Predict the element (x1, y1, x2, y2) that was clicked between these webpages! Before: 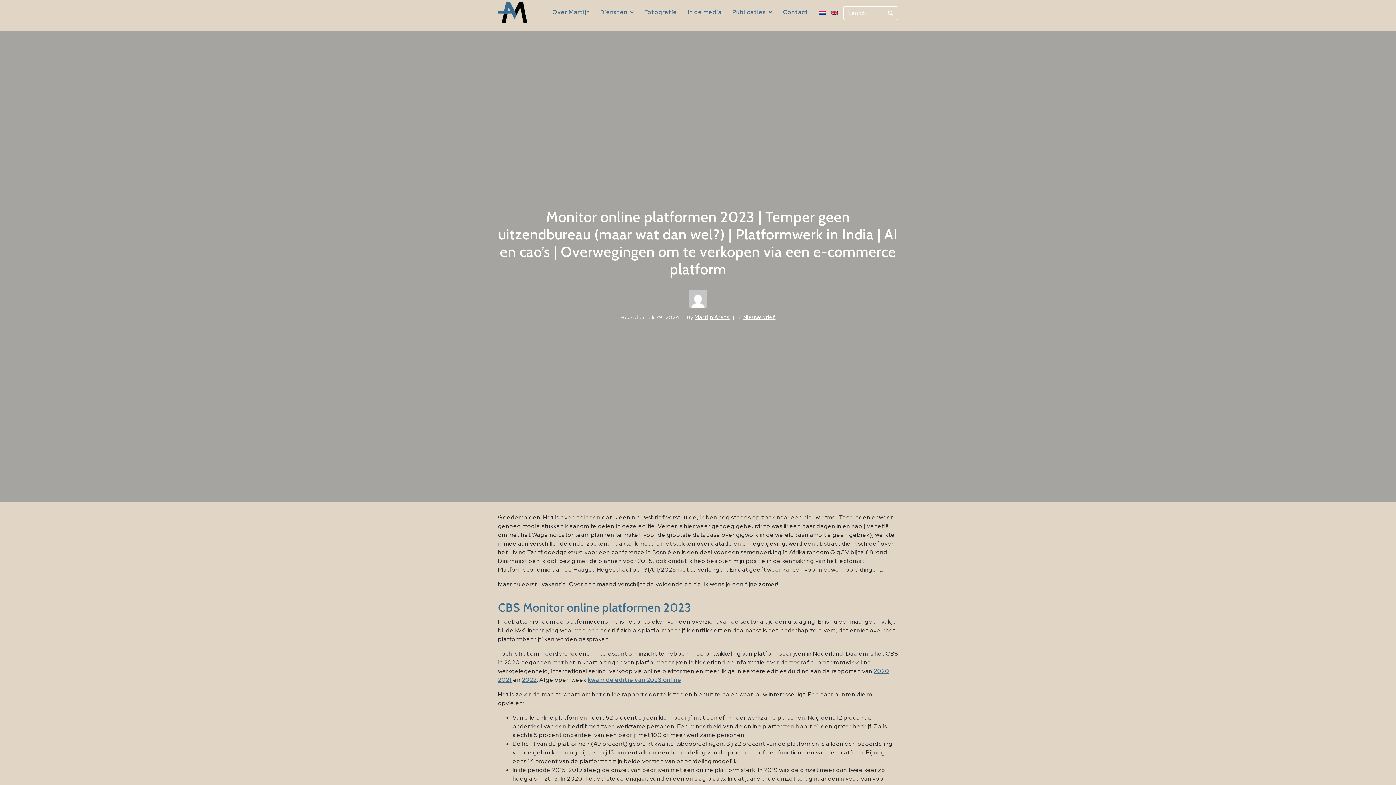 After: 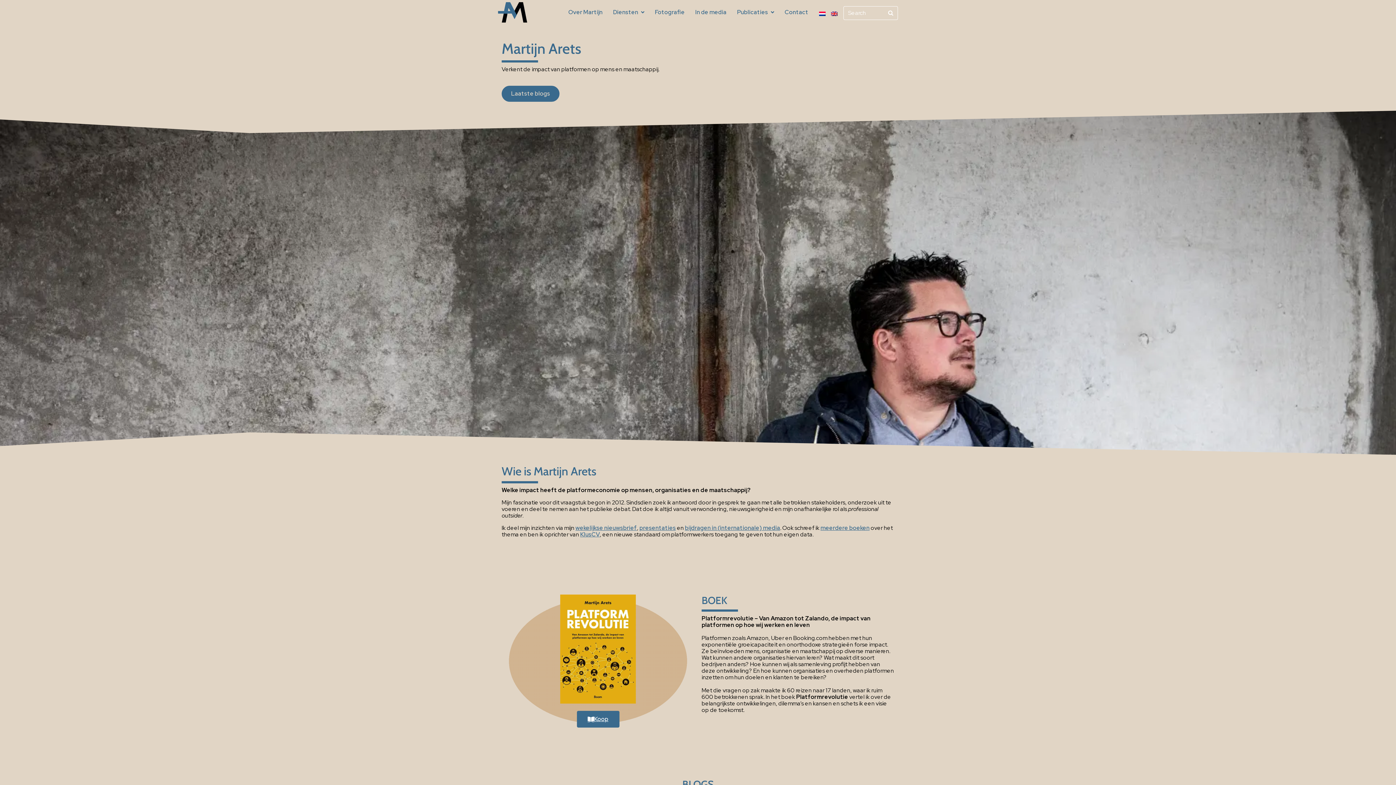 Action: bbox: (498, 0, 527, 24)